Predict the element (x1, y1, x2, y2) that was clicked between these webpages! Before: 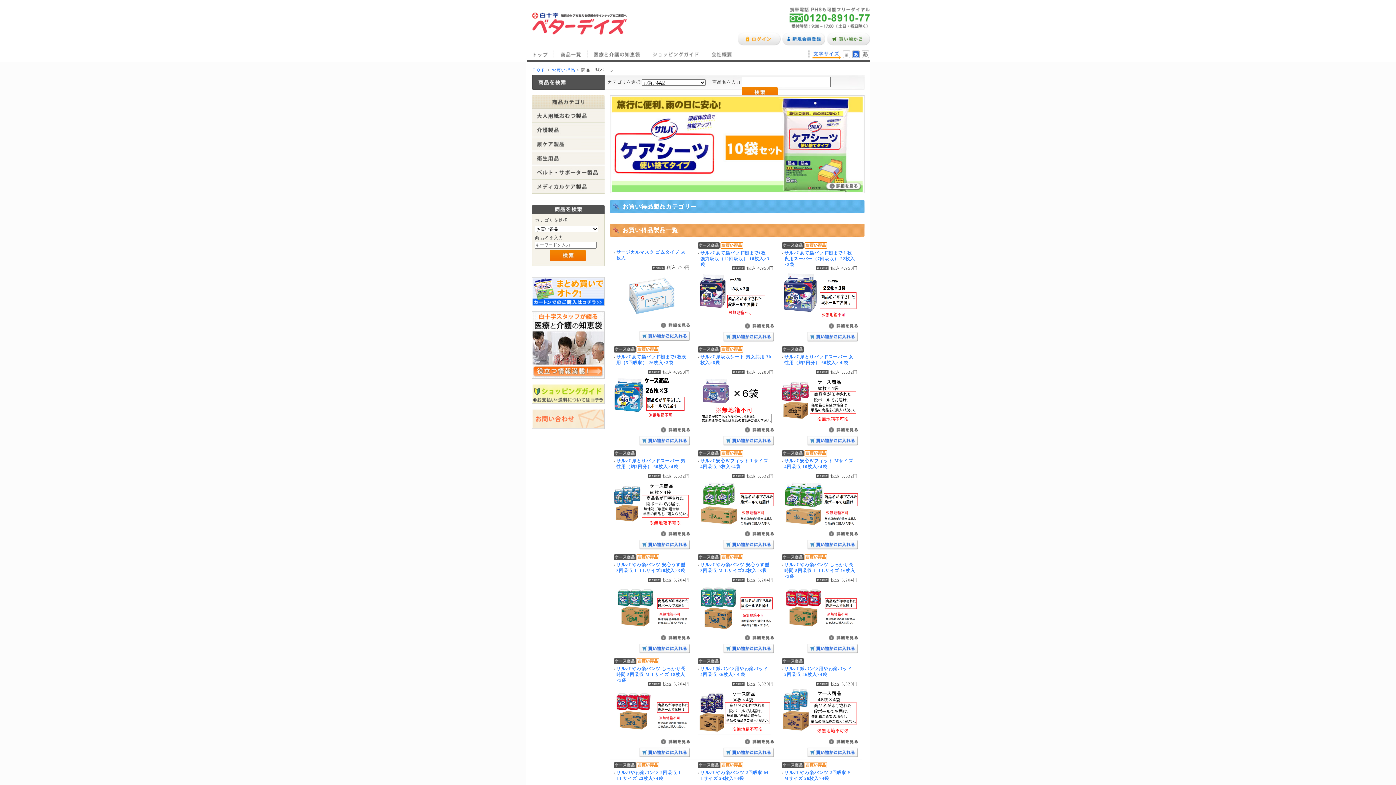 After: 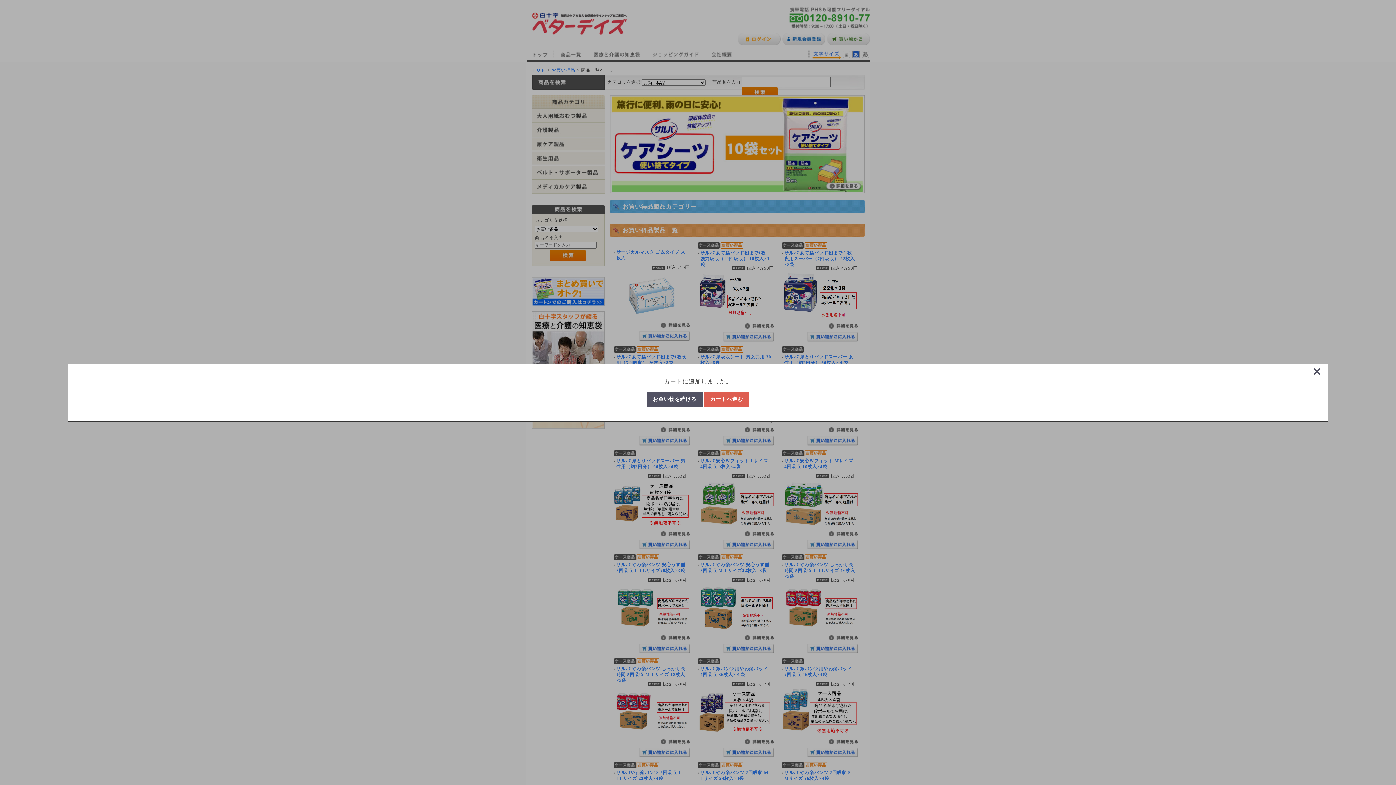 Action: bbox: (807, 337, 858, 342)